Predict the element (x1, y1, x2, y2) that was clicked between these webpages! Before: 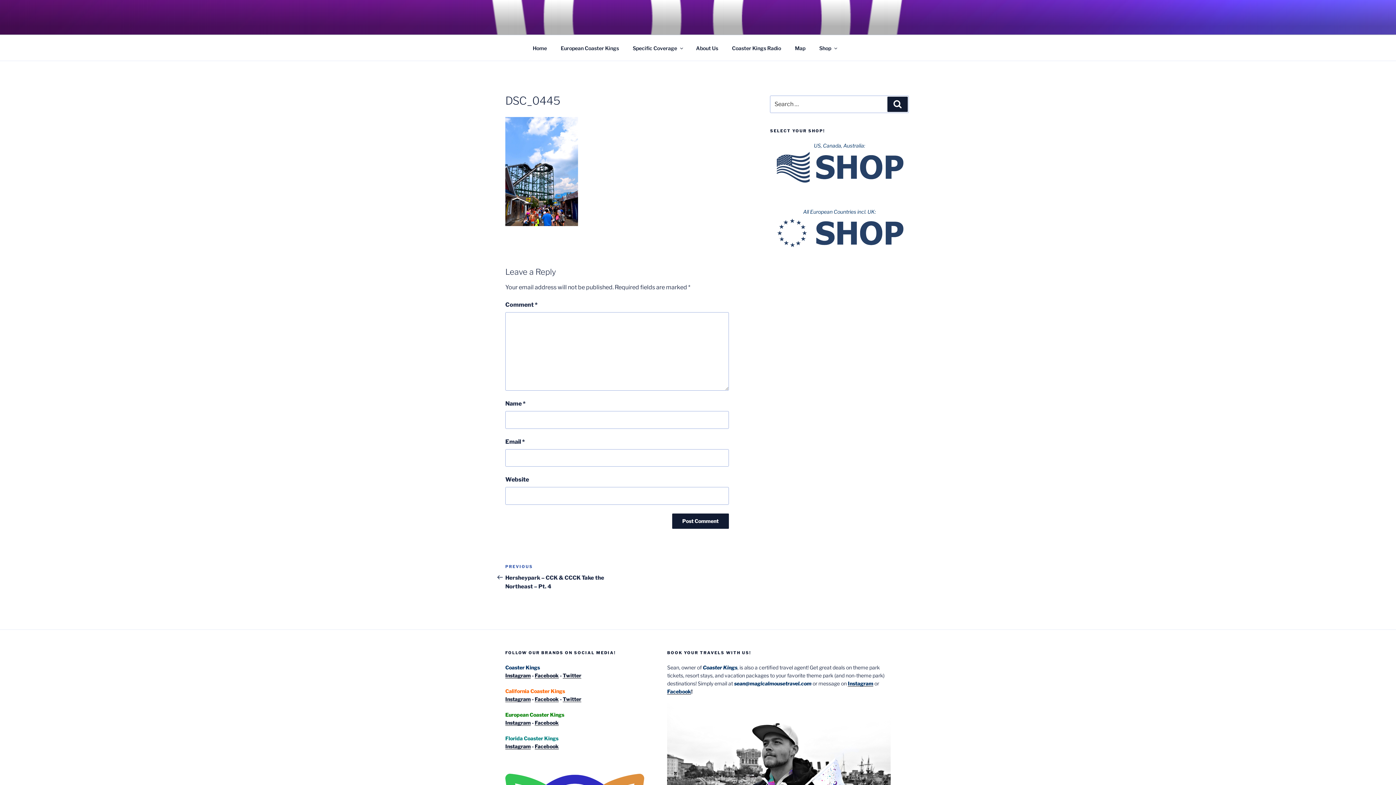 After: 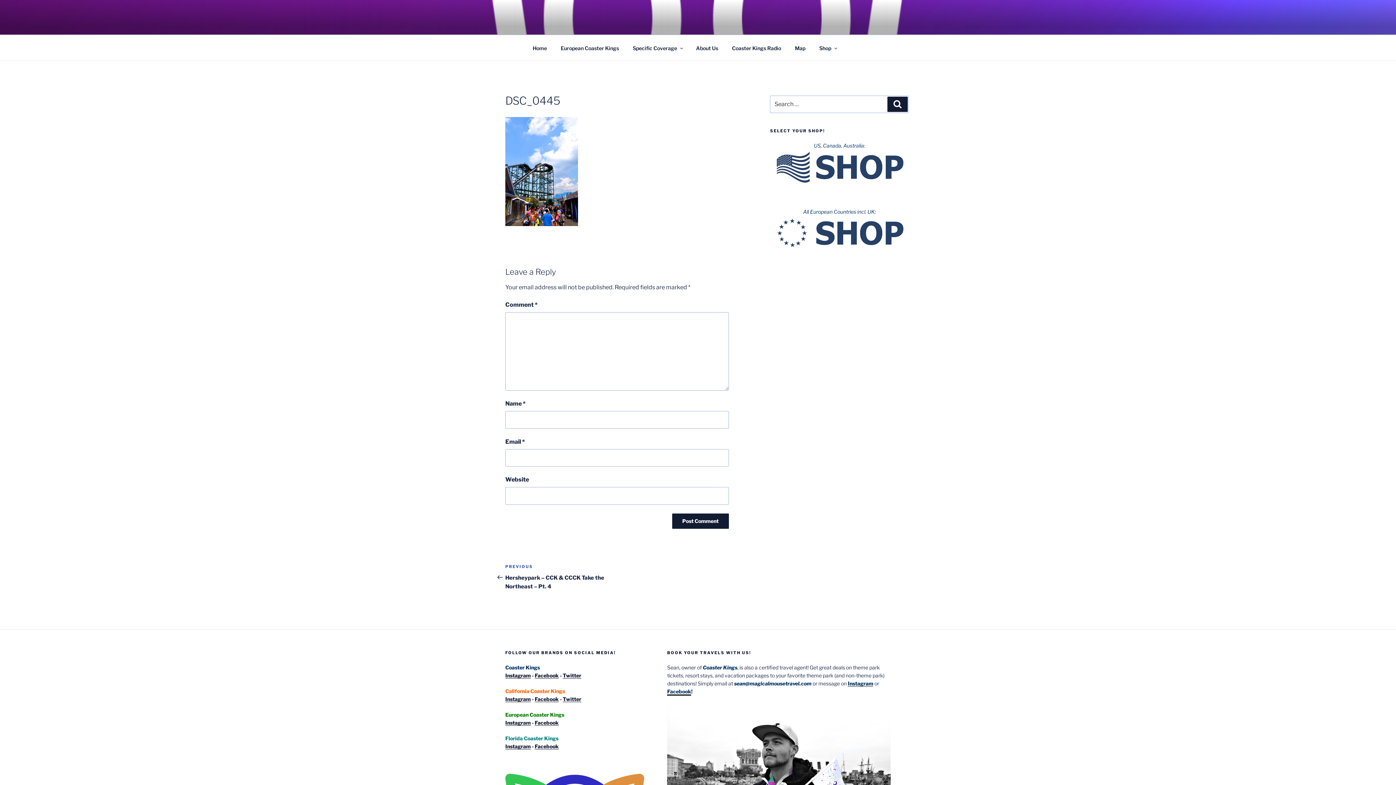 Action: label: Facebook bbox: (667, 688, 691, 694)